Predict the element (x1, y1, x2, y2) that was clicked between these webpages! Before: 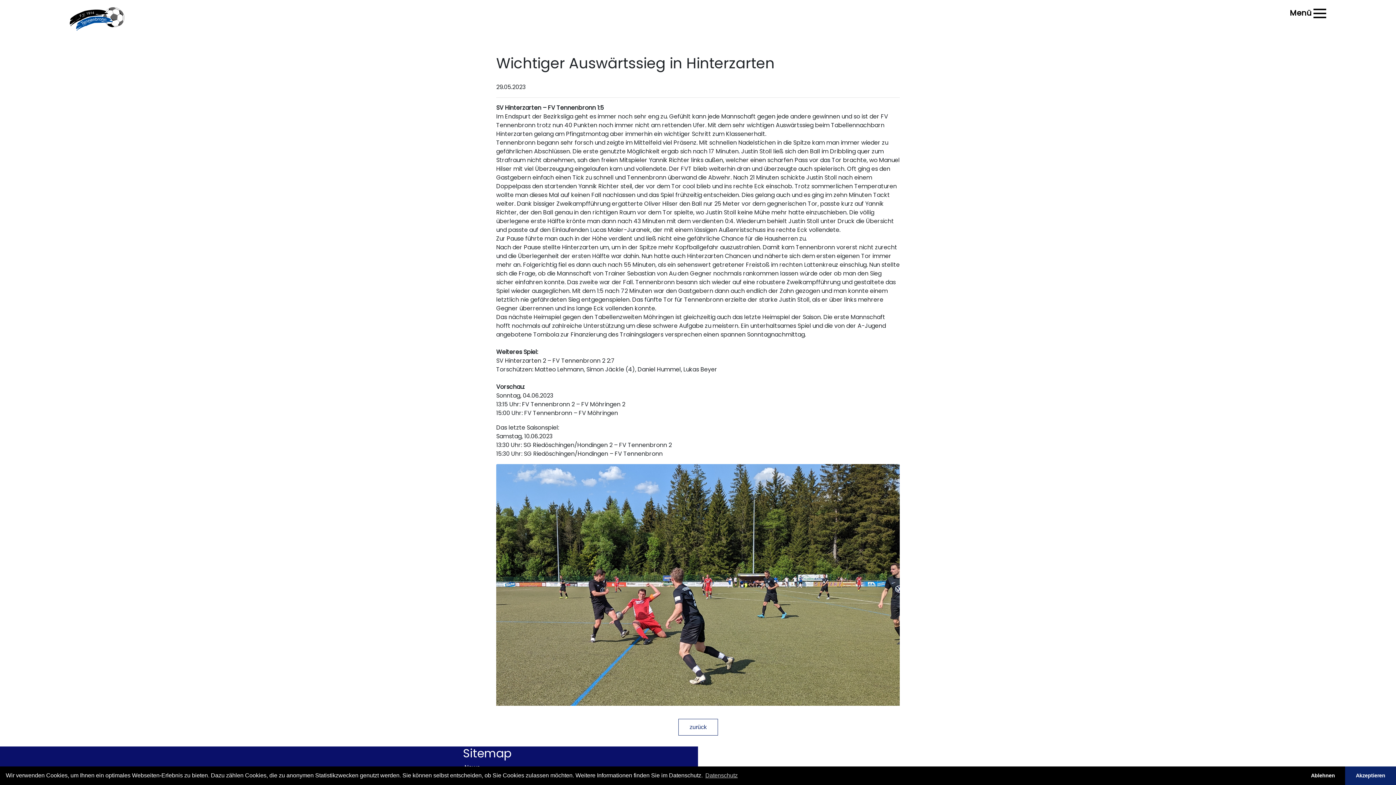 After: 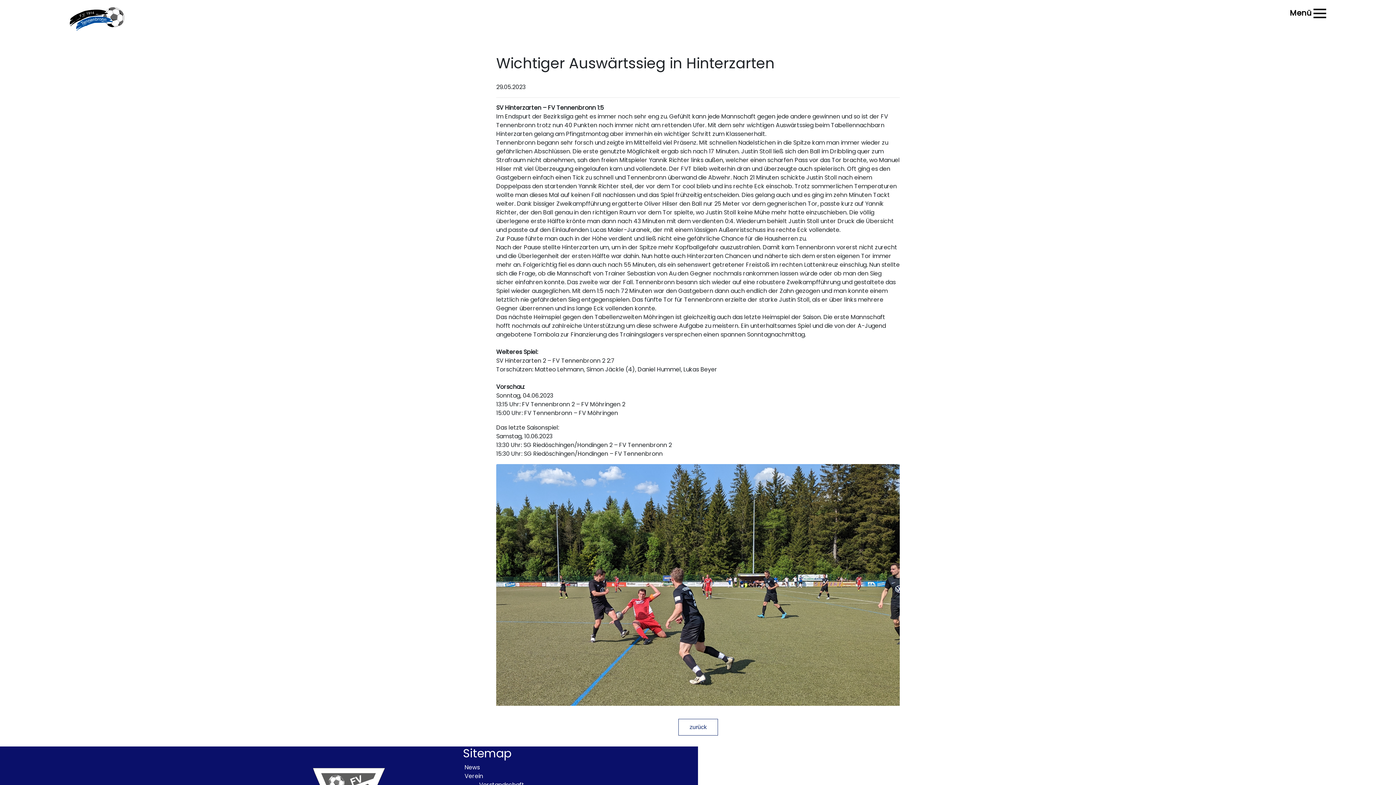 Action: bbox: (1345, 766, 1396, 785) label: allow cookies